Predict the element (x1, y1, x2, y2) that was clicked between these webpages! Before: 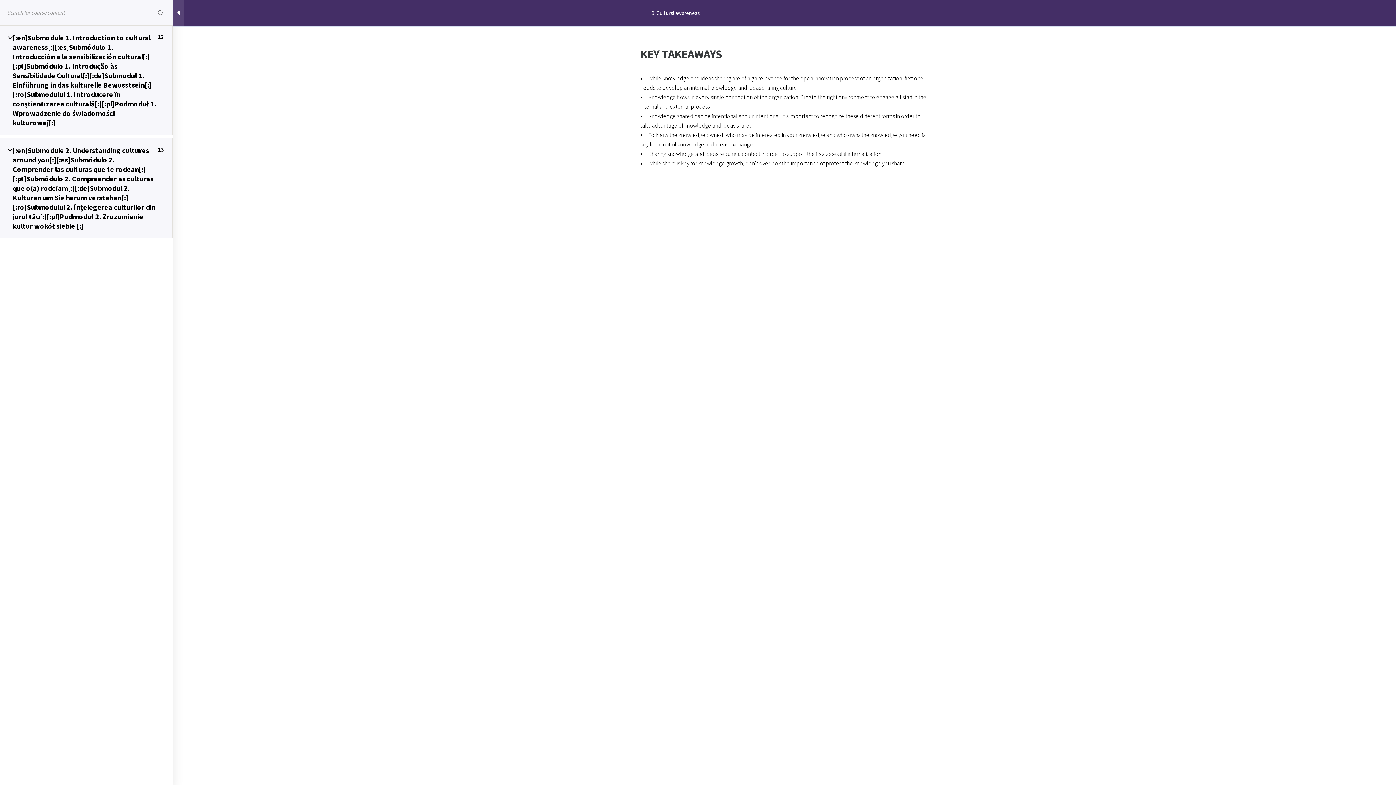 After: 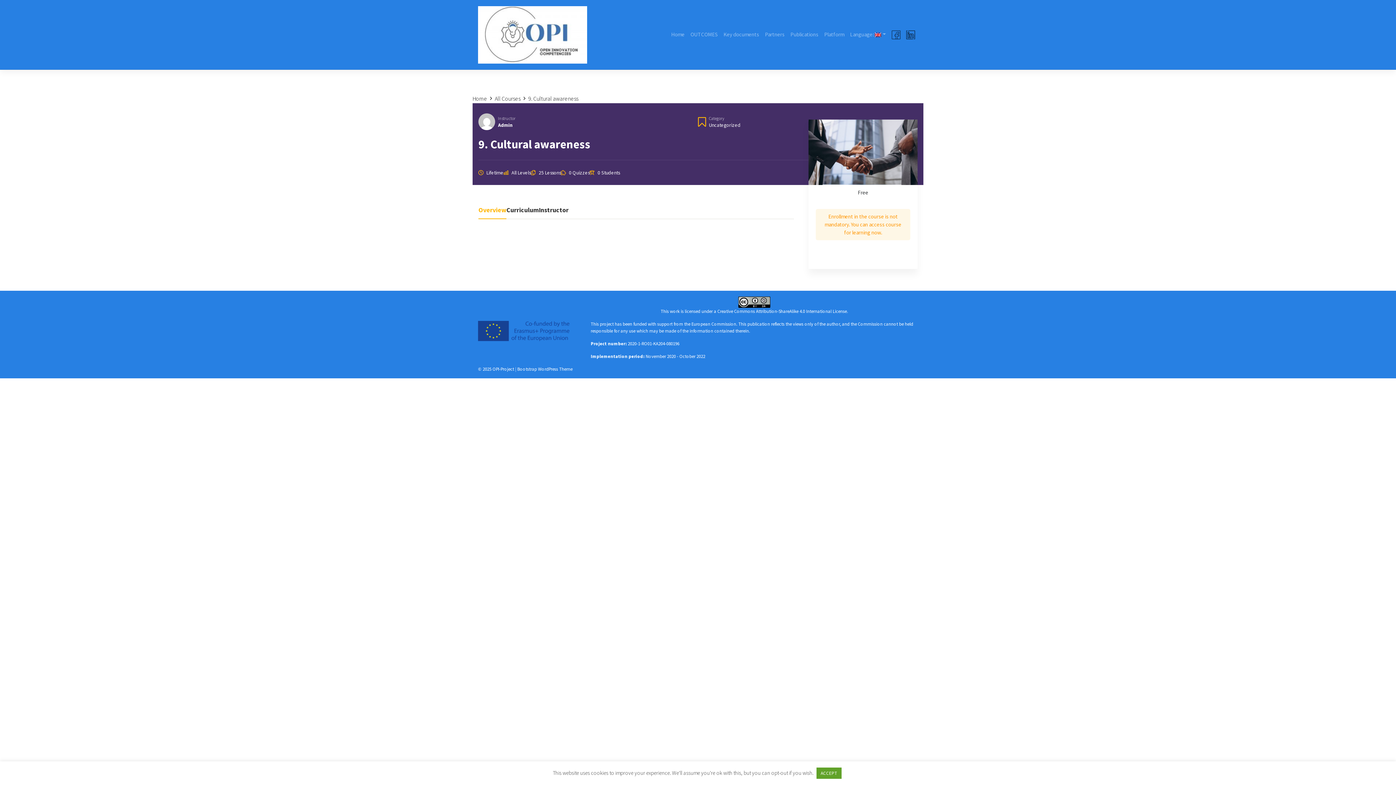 Action: label: 9. Cultural awareness bbox: (651, 9, 700, 16)